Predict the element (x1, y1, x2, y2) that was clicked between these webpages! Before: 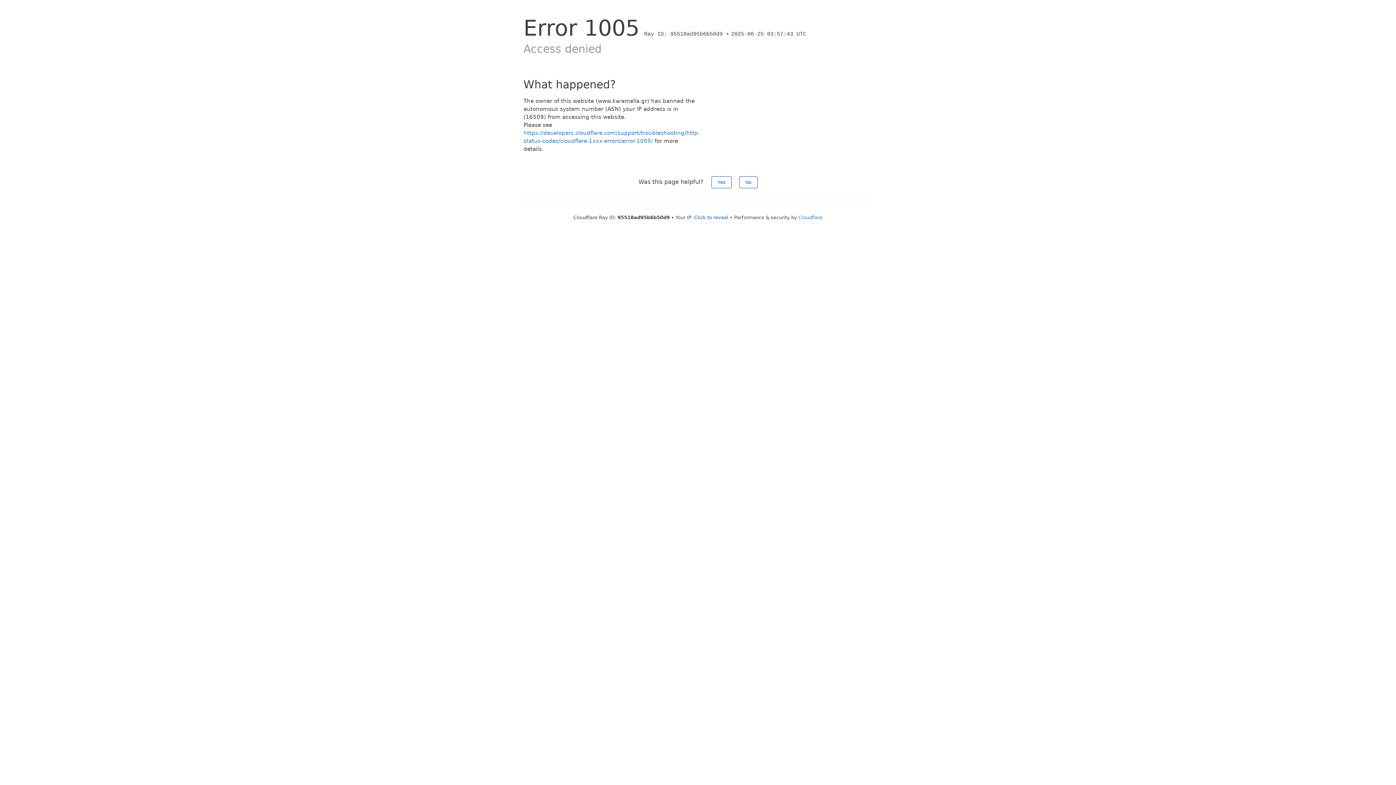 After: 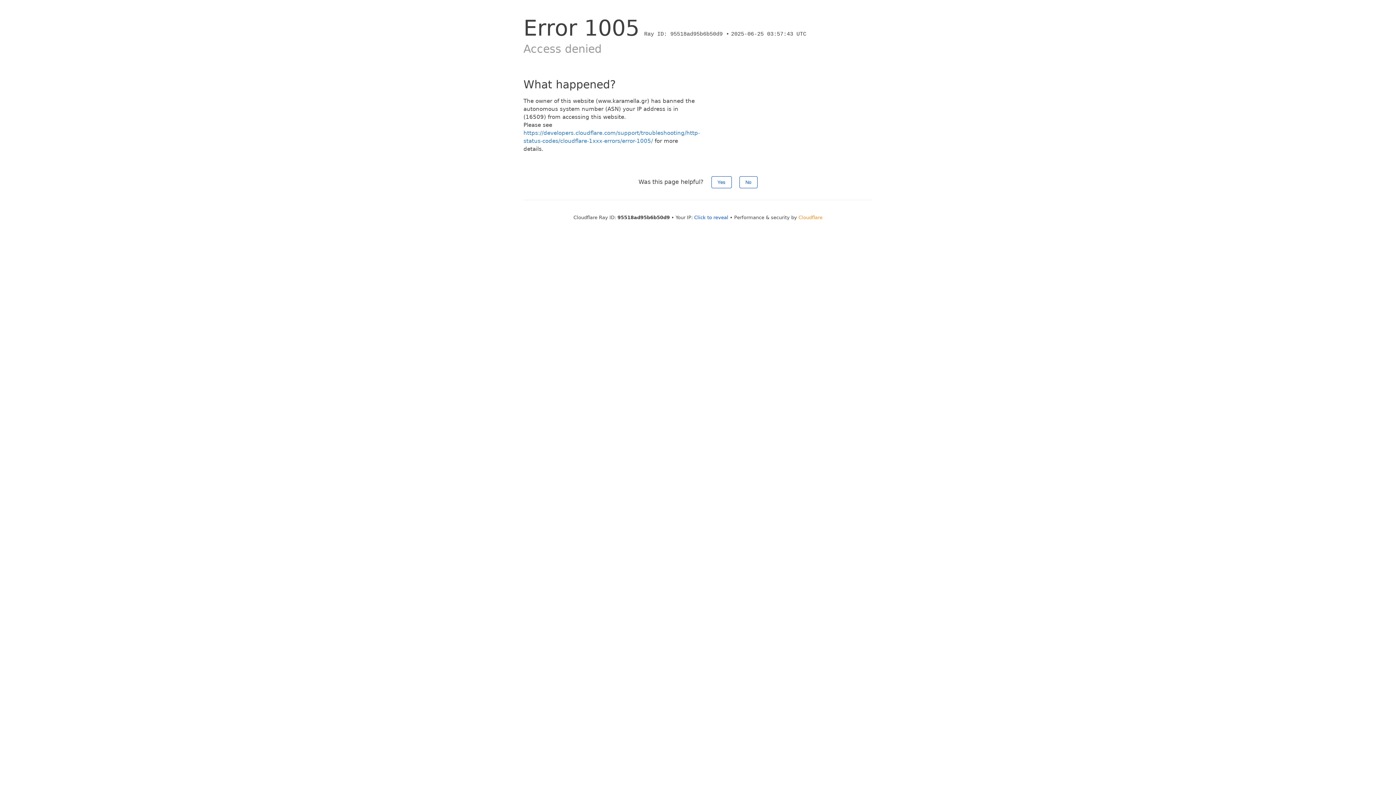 Action: bbox: (798, 214, 822, 220) label: Cloudflare